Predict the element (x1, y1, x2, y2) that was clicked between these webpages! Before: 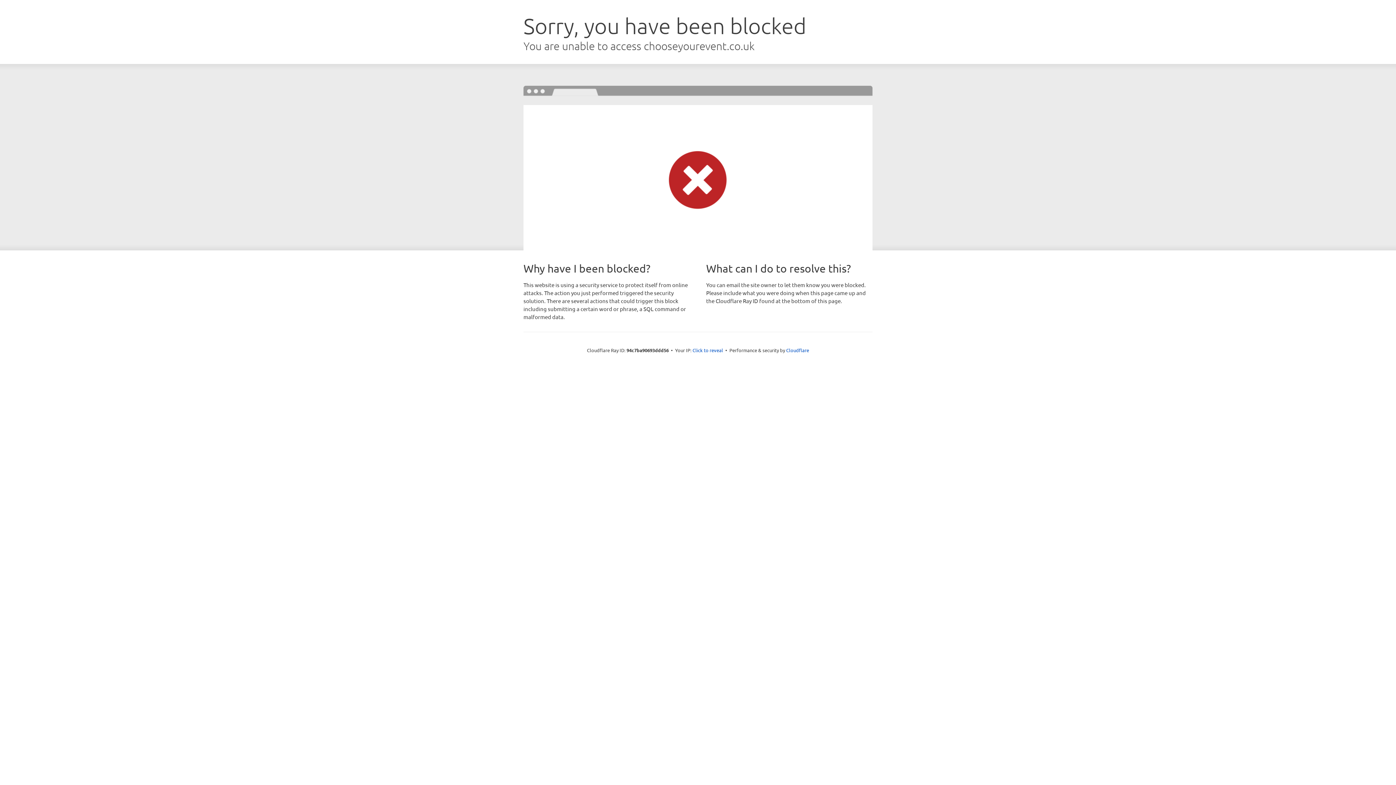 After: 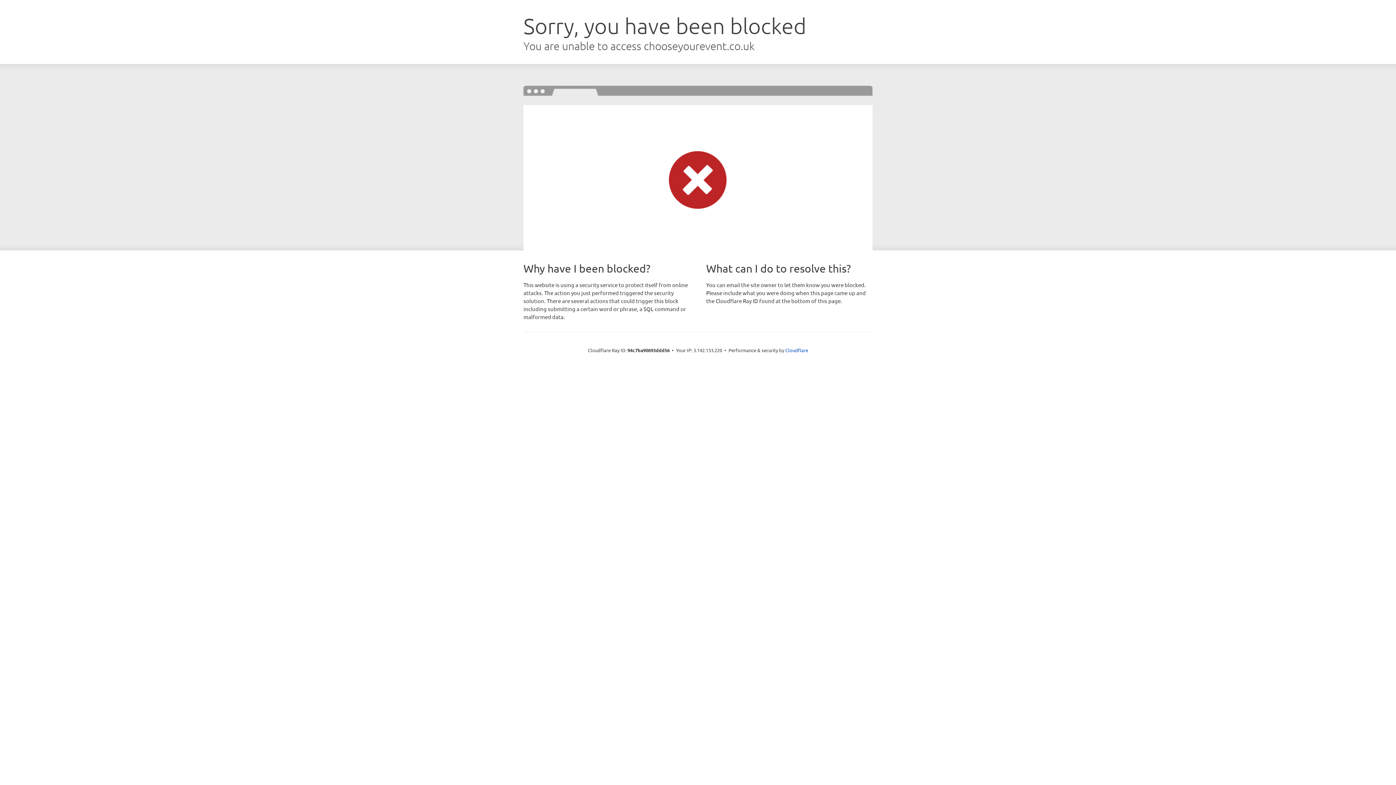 Action: bbox: (692, 346, 723, 353) label: Click to reveal